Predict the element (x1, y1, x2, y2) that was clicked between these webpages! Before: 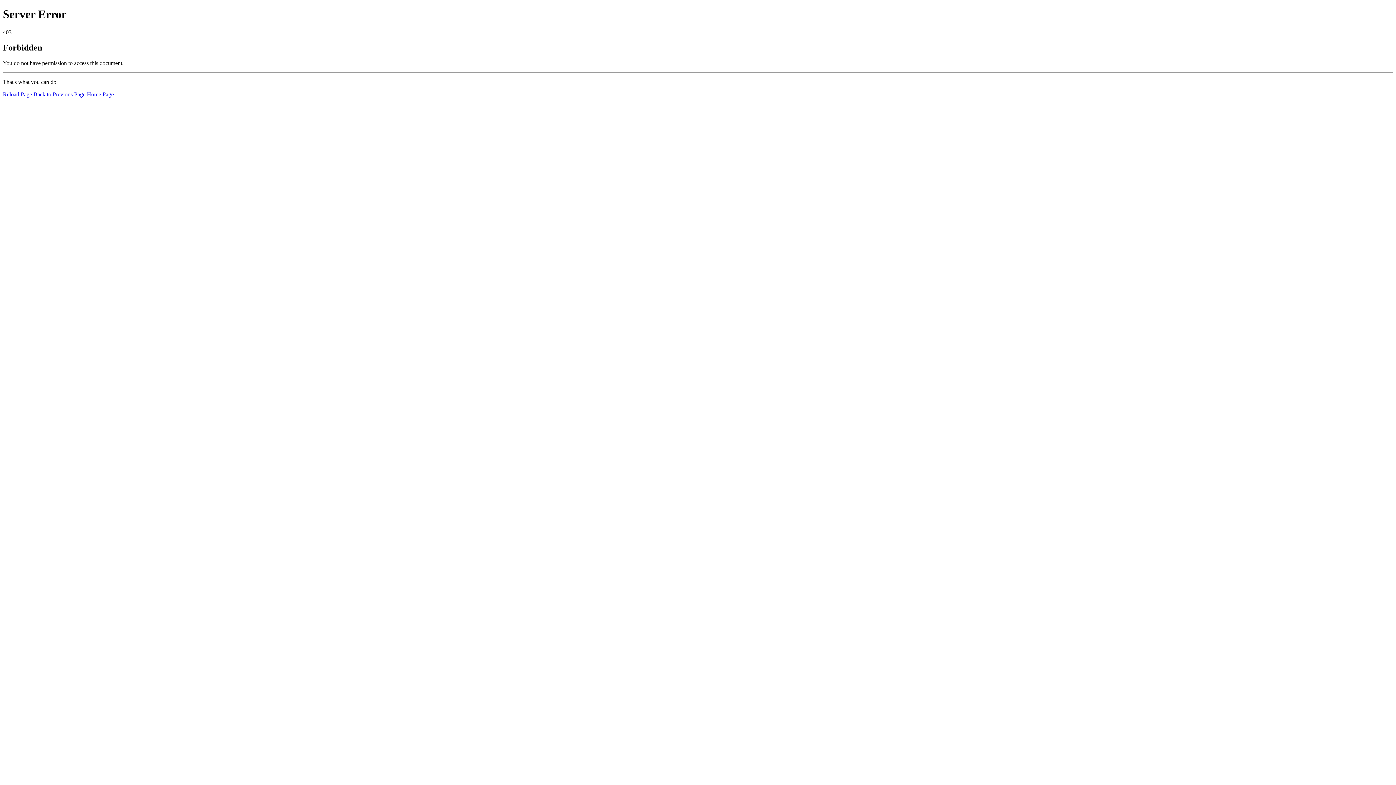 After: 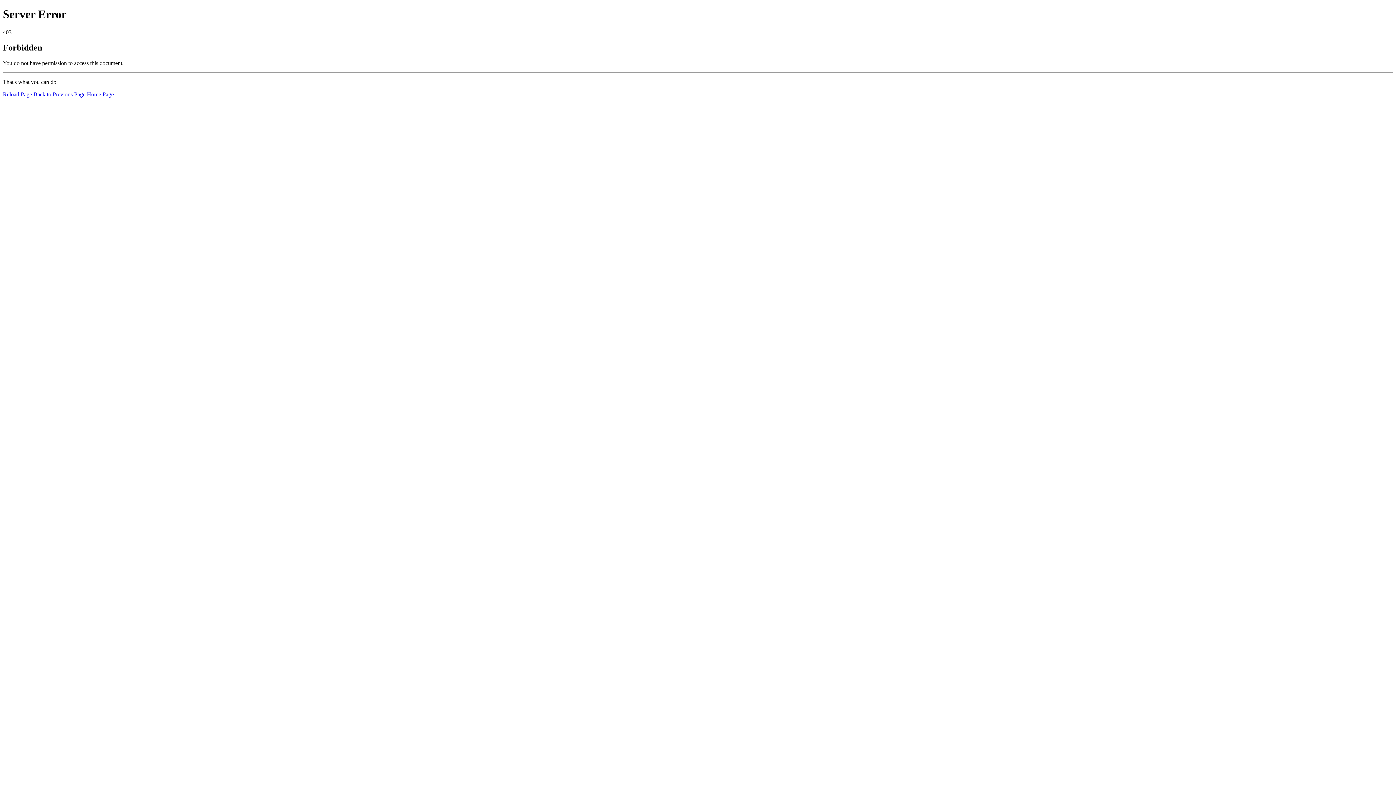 Action: bbox: (86, 91, 113, 97) label: Home Page